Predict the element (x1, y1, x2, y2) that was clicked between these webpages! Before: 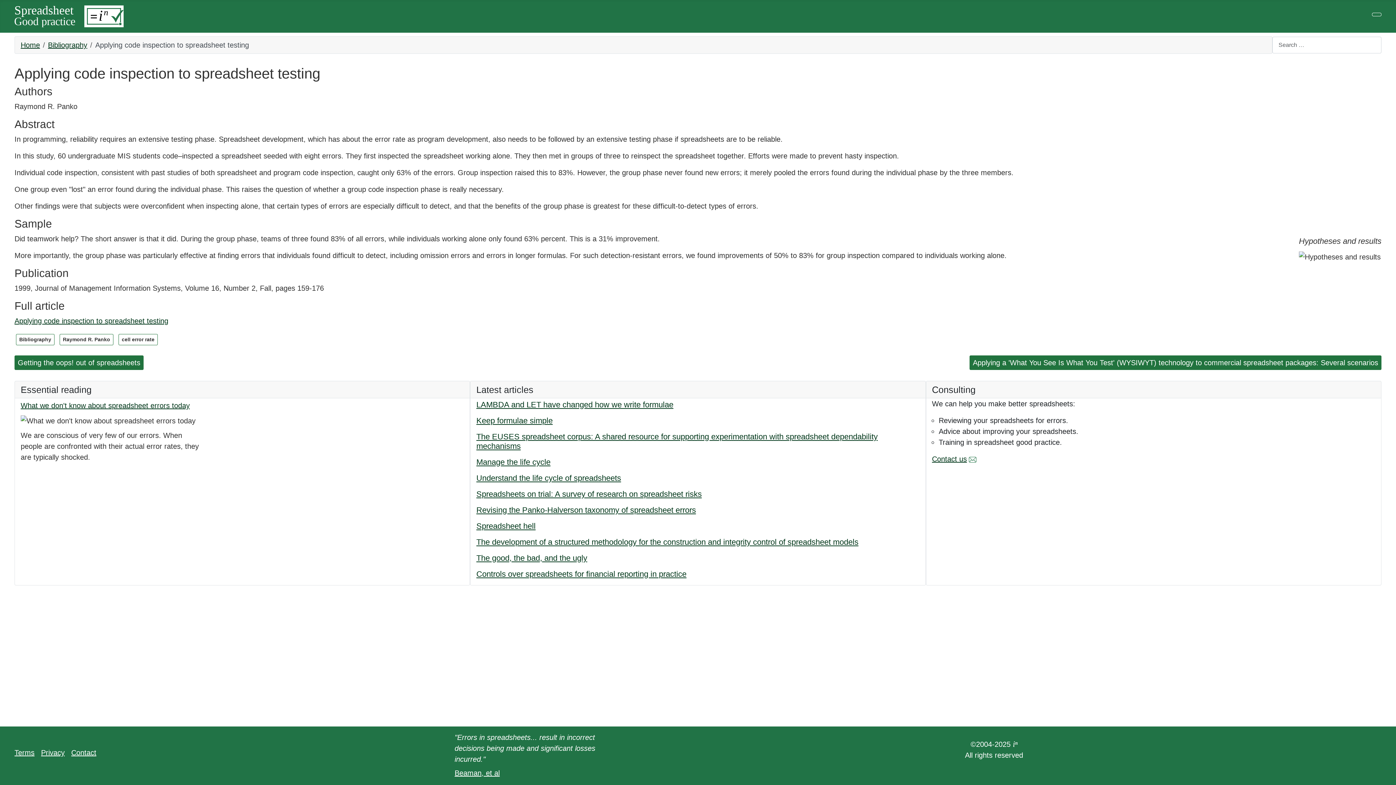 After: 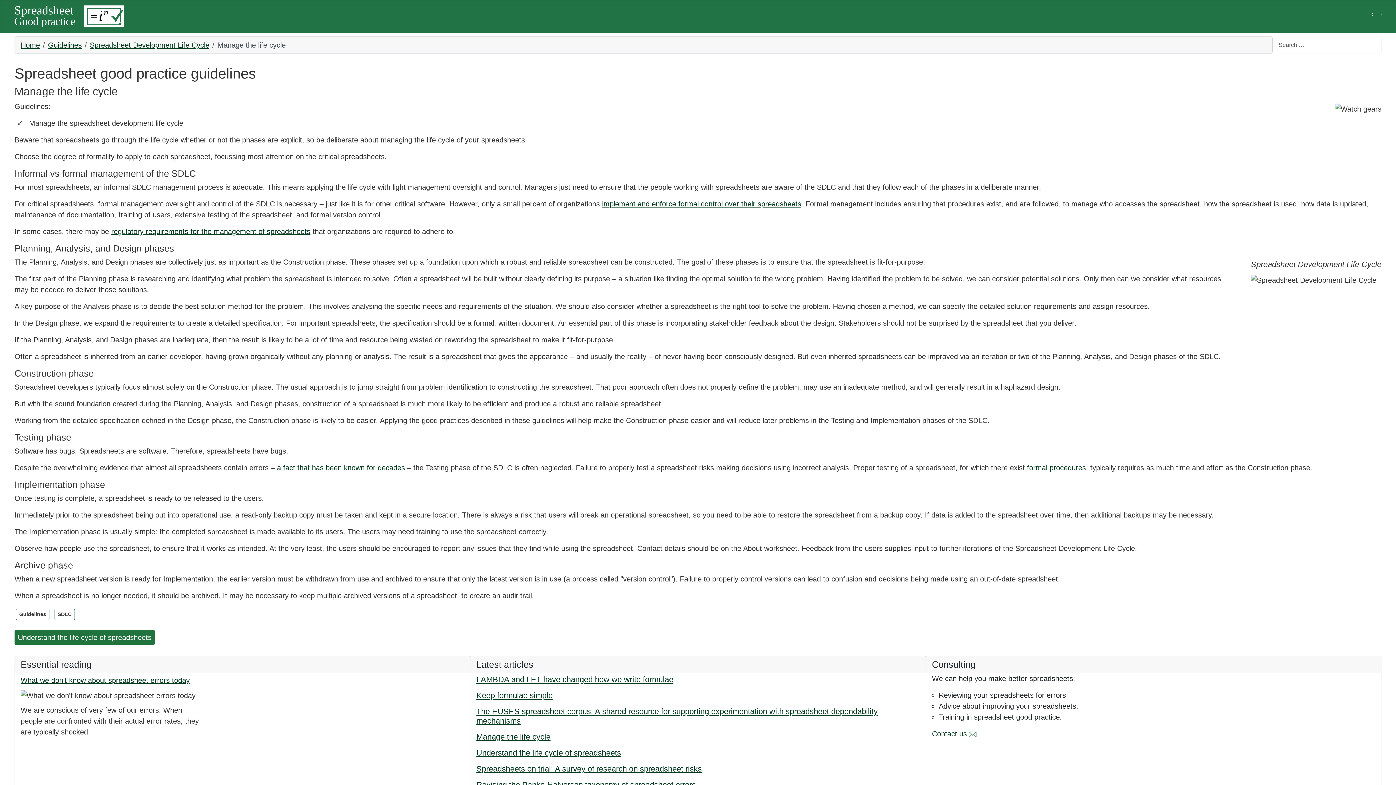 Action: bbox: (476, 457, 550, 466) label: Manage the life cycle